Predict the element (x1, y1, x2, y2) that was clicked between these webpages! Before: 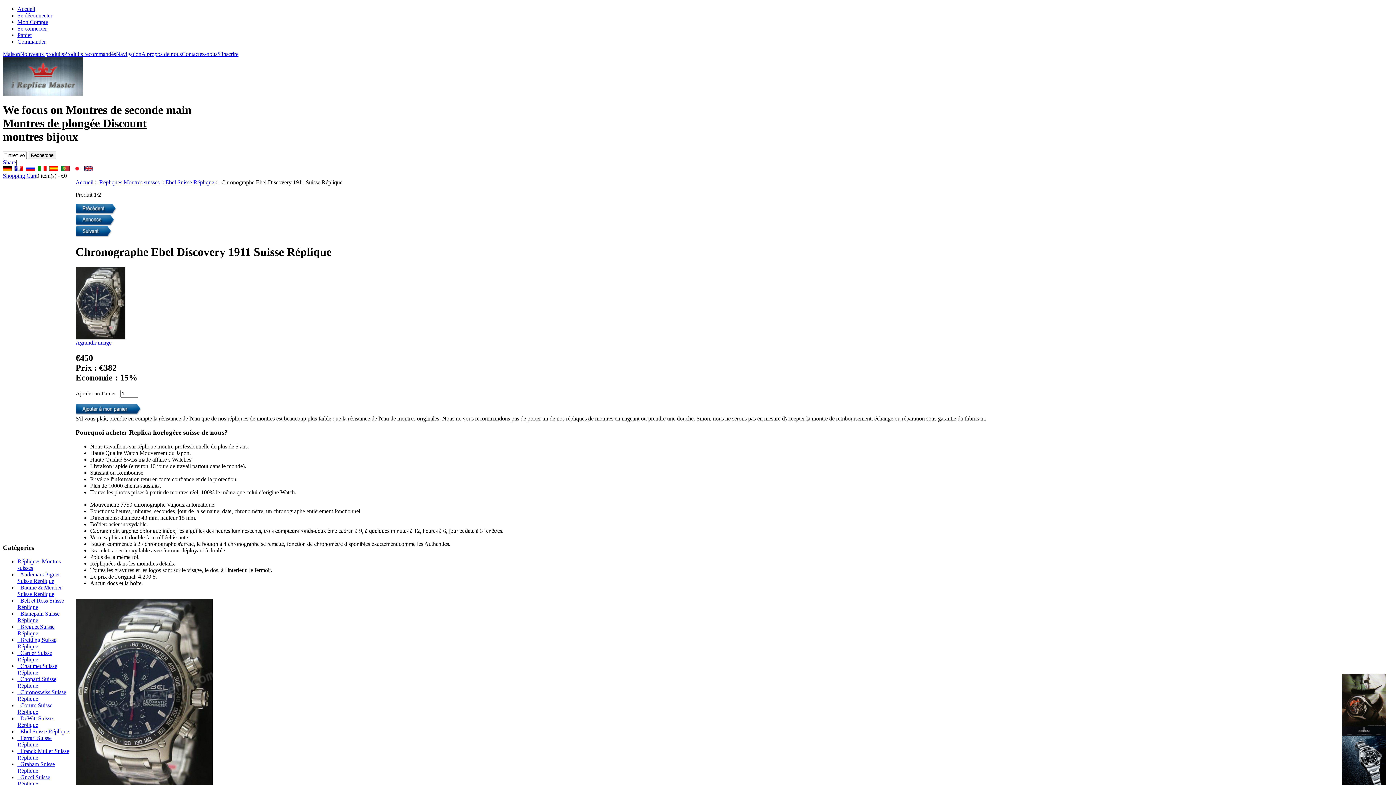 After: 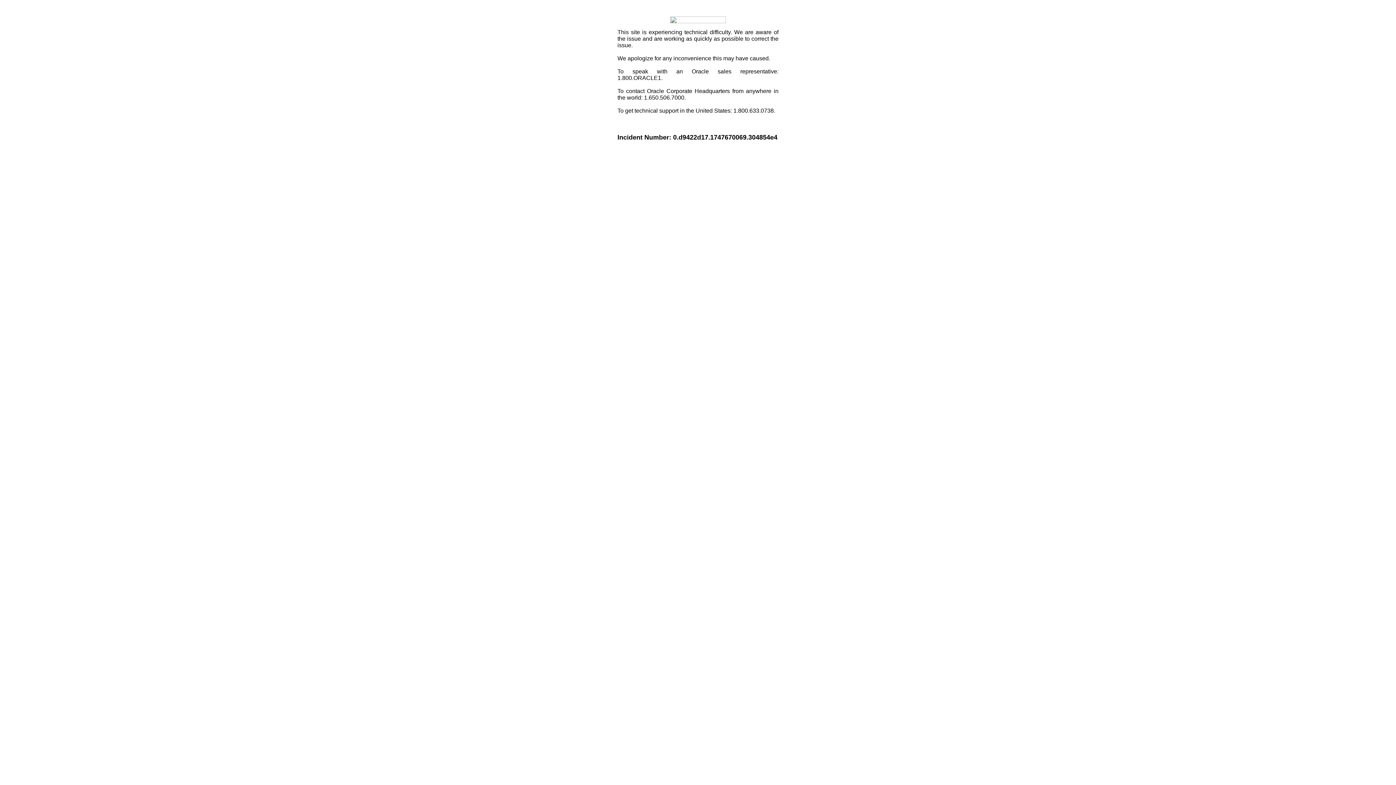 Action: label: Share bbox: (2, 159, 16, 165)